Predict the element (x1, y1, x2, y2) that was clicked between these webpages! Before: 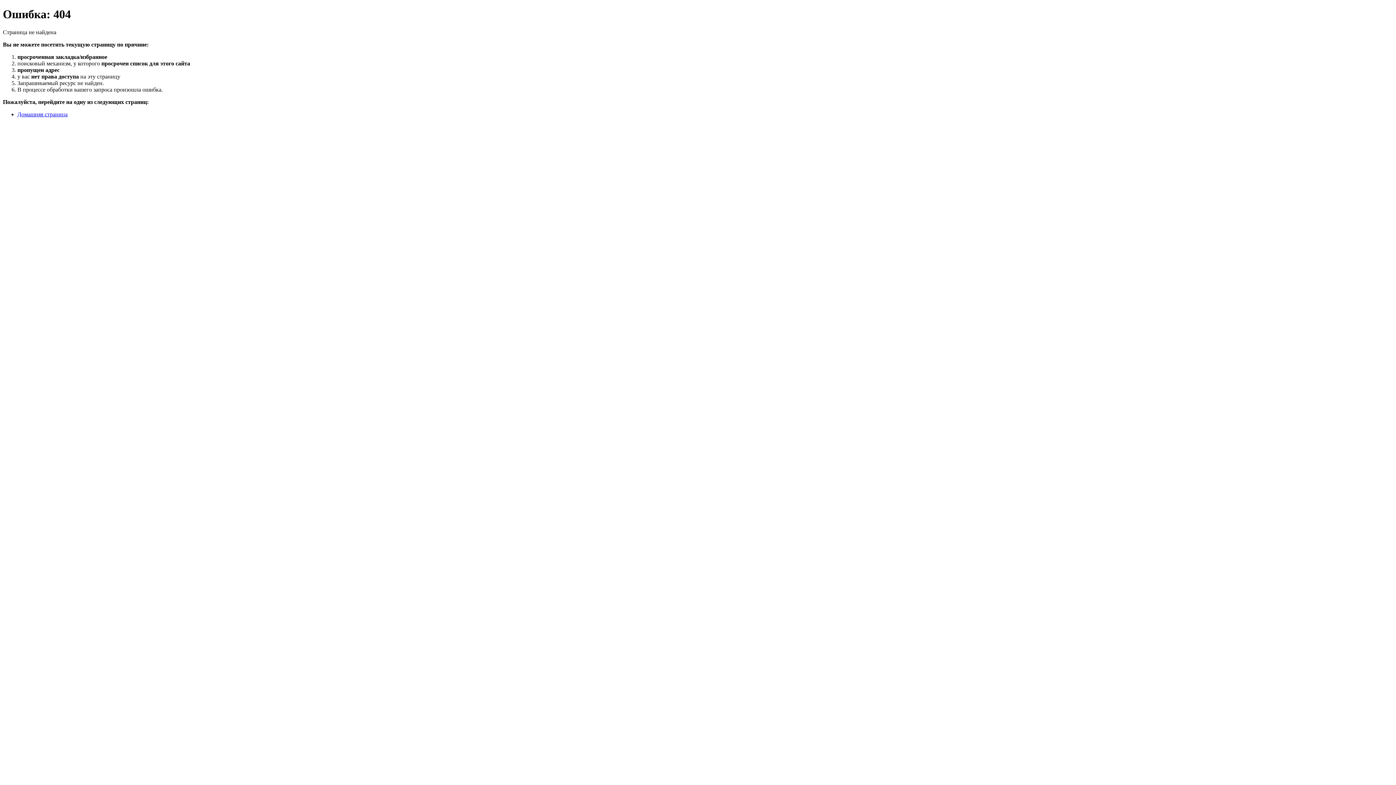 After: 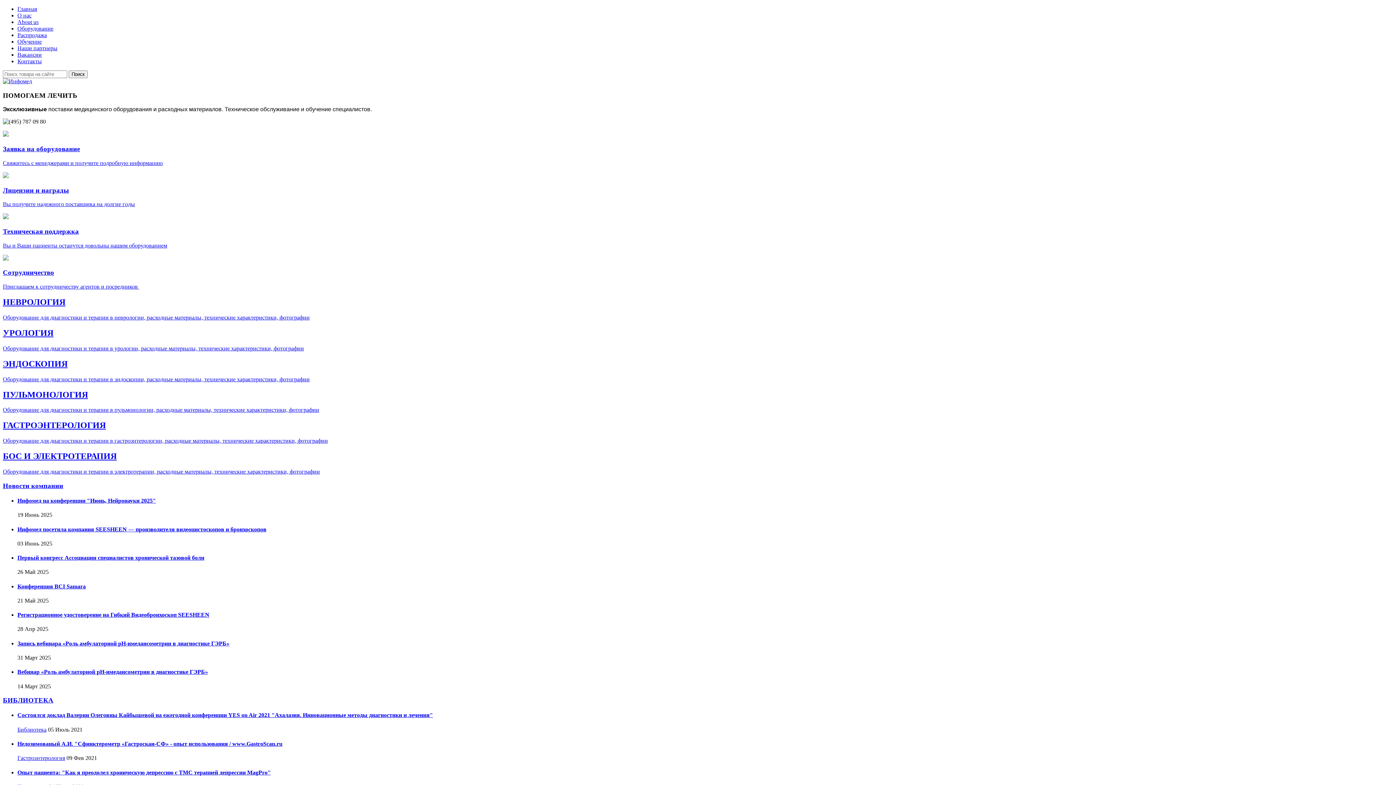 Action: label: Домашняя страница bbox: (17, 111, 67, 117)